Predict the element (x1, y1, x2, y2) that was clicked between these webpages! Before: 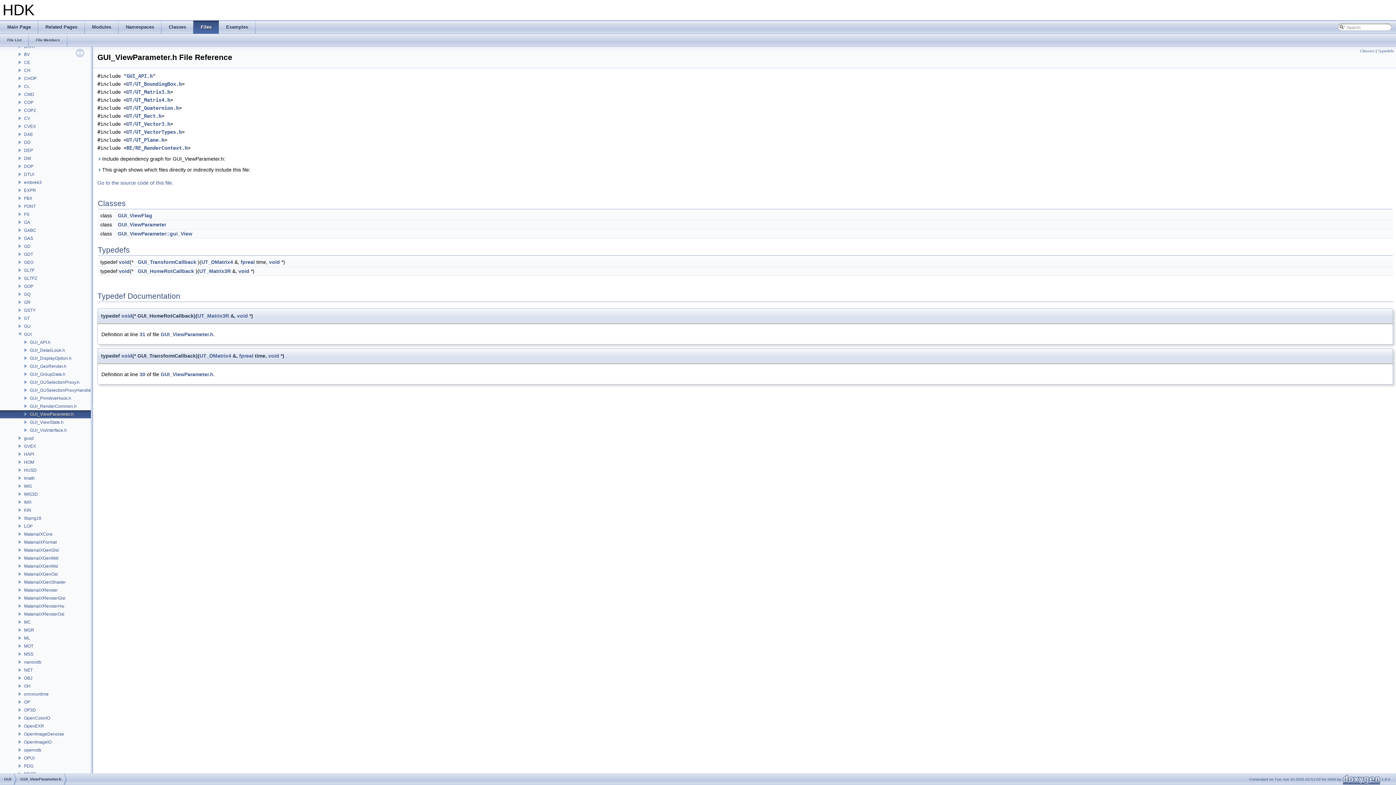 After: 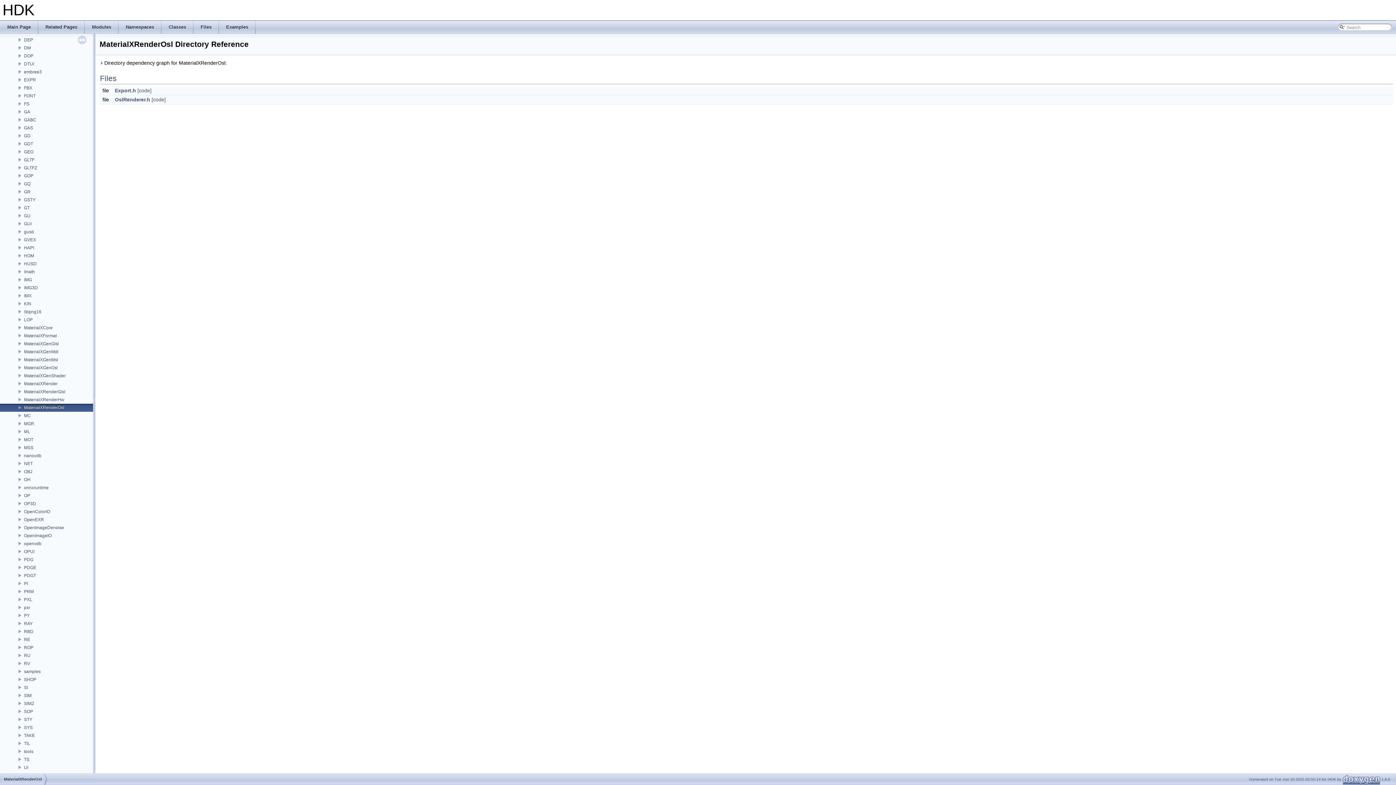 Action: label: MaterialXRenderOsl bbox: (23, 611, 65, 617)